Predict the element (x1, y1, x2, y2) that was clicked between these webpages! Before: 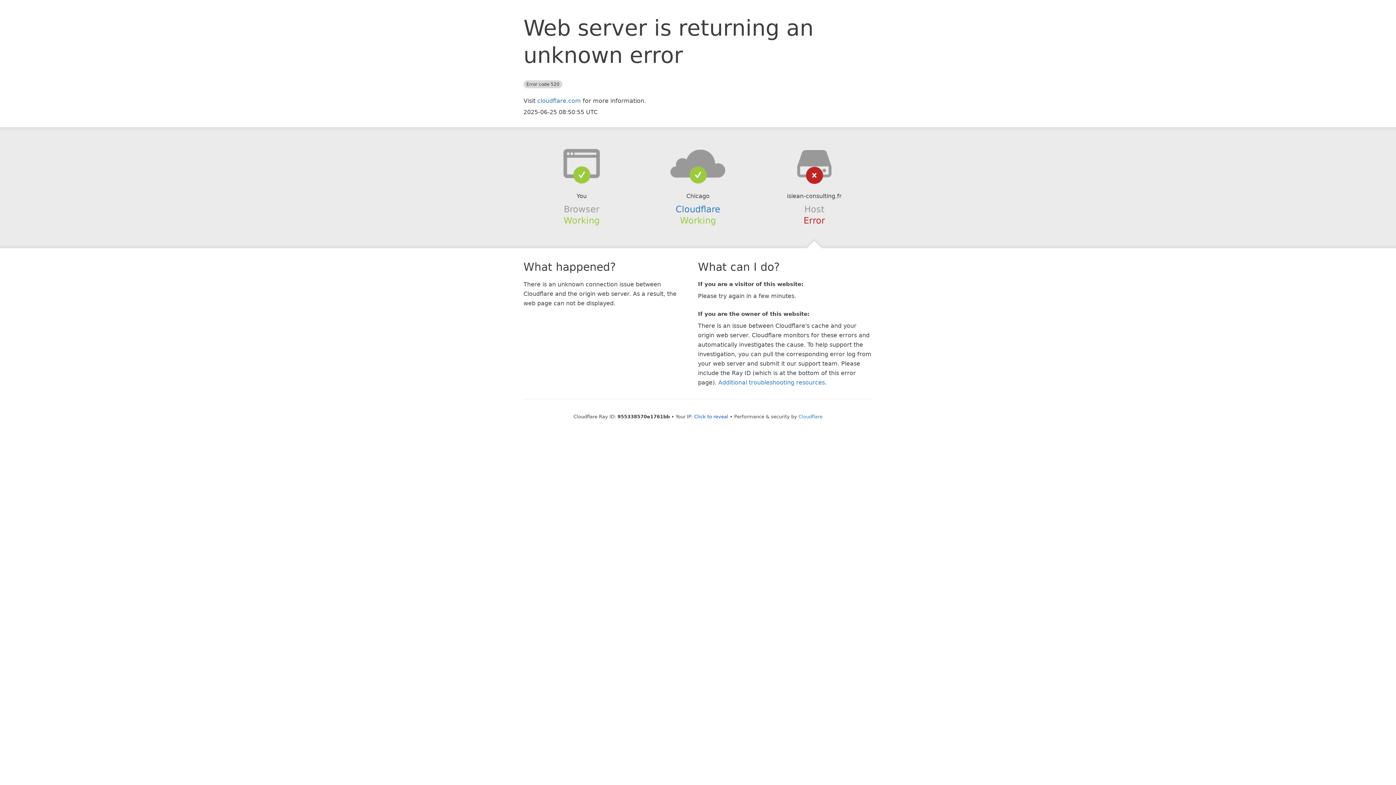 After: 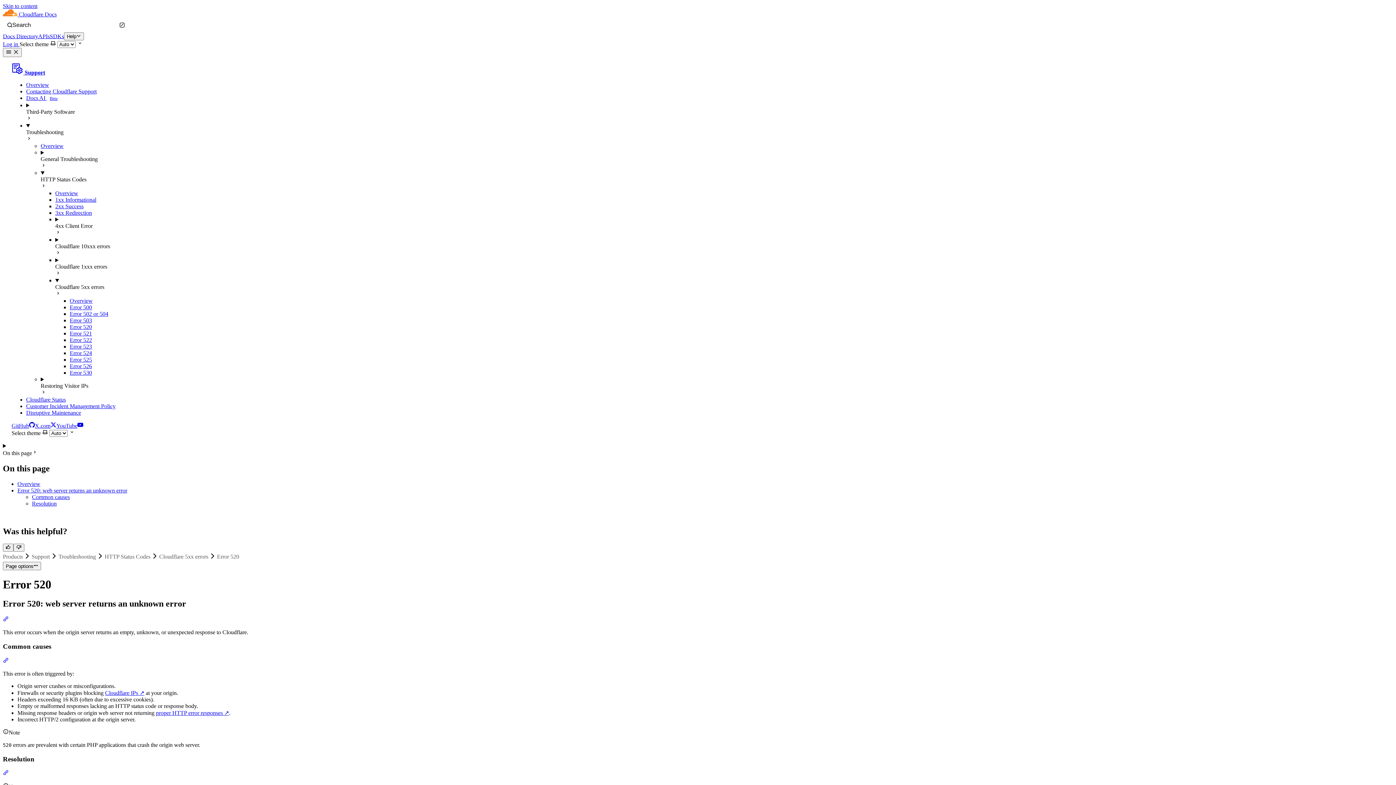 Action: label: Additional troubleshooting resources bbox: (718, 379, 825, 386)